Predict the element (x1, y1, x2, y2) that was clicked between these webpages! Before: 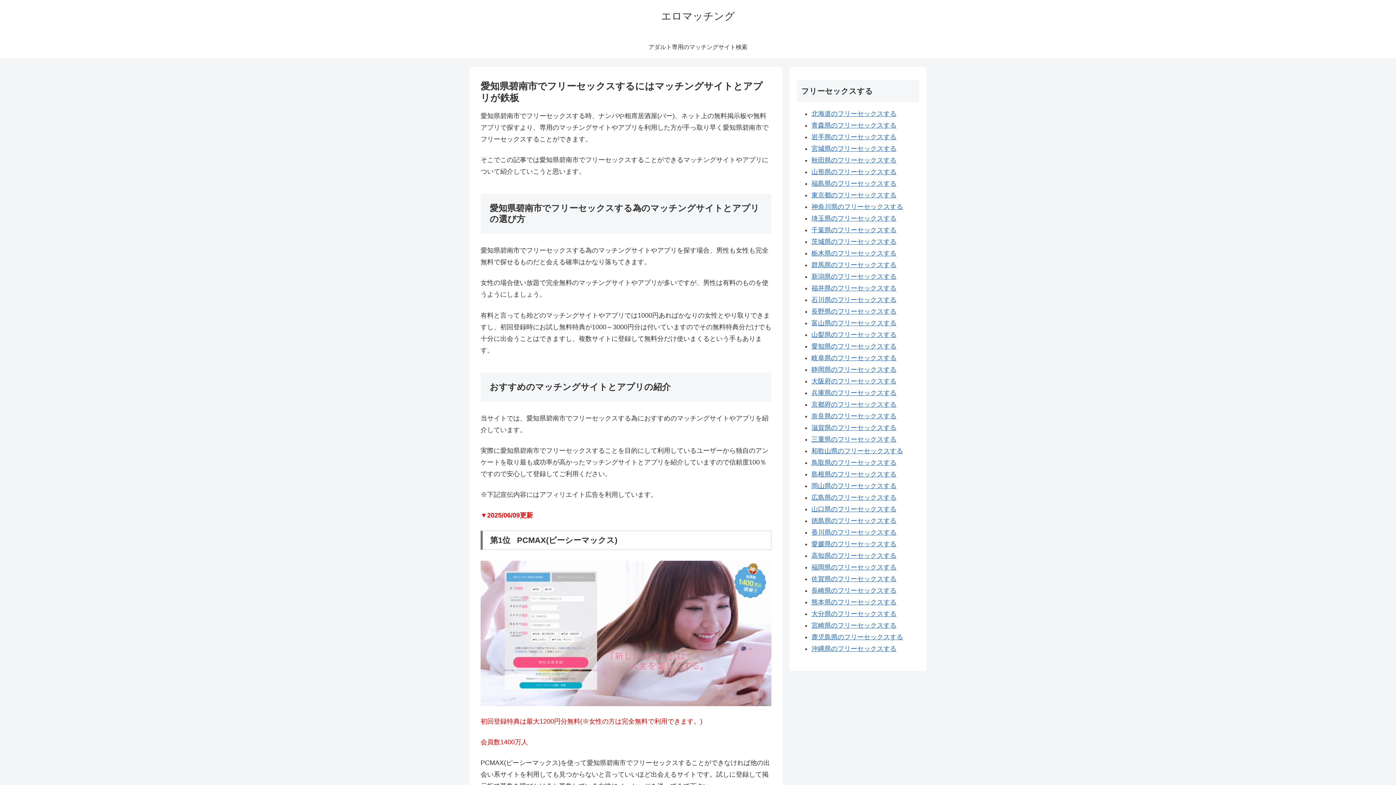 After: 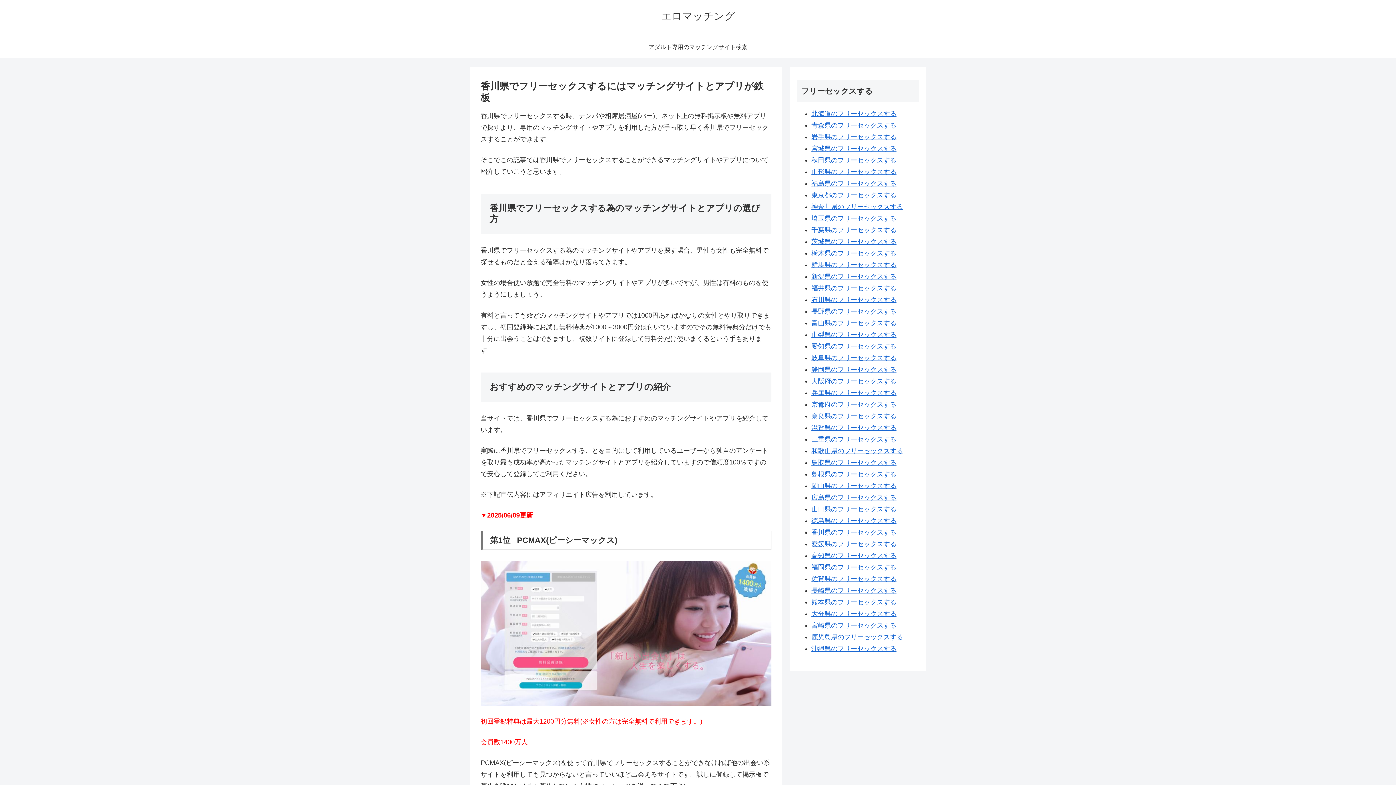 Action: bbox: (811, 529, 896, 536) label: 香川県のフリーセックスする